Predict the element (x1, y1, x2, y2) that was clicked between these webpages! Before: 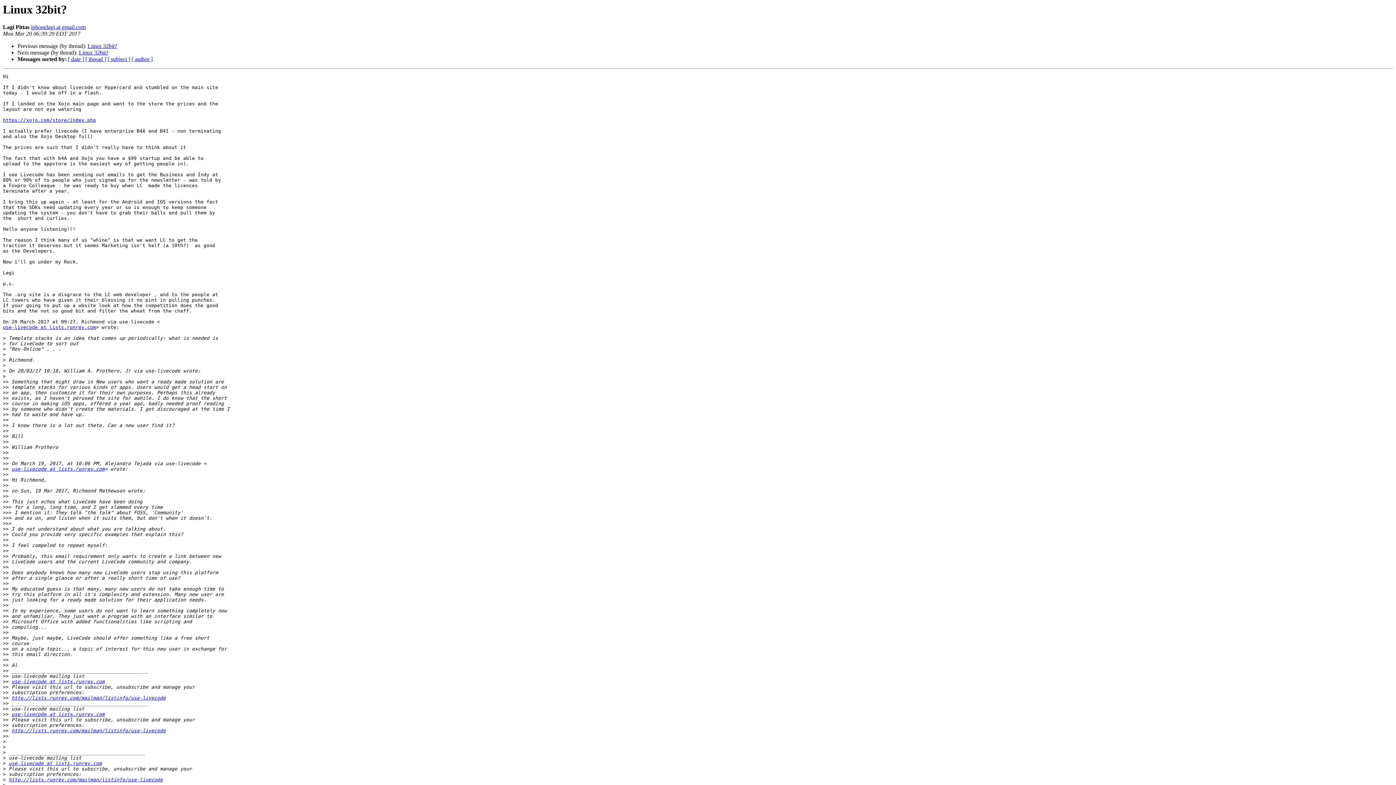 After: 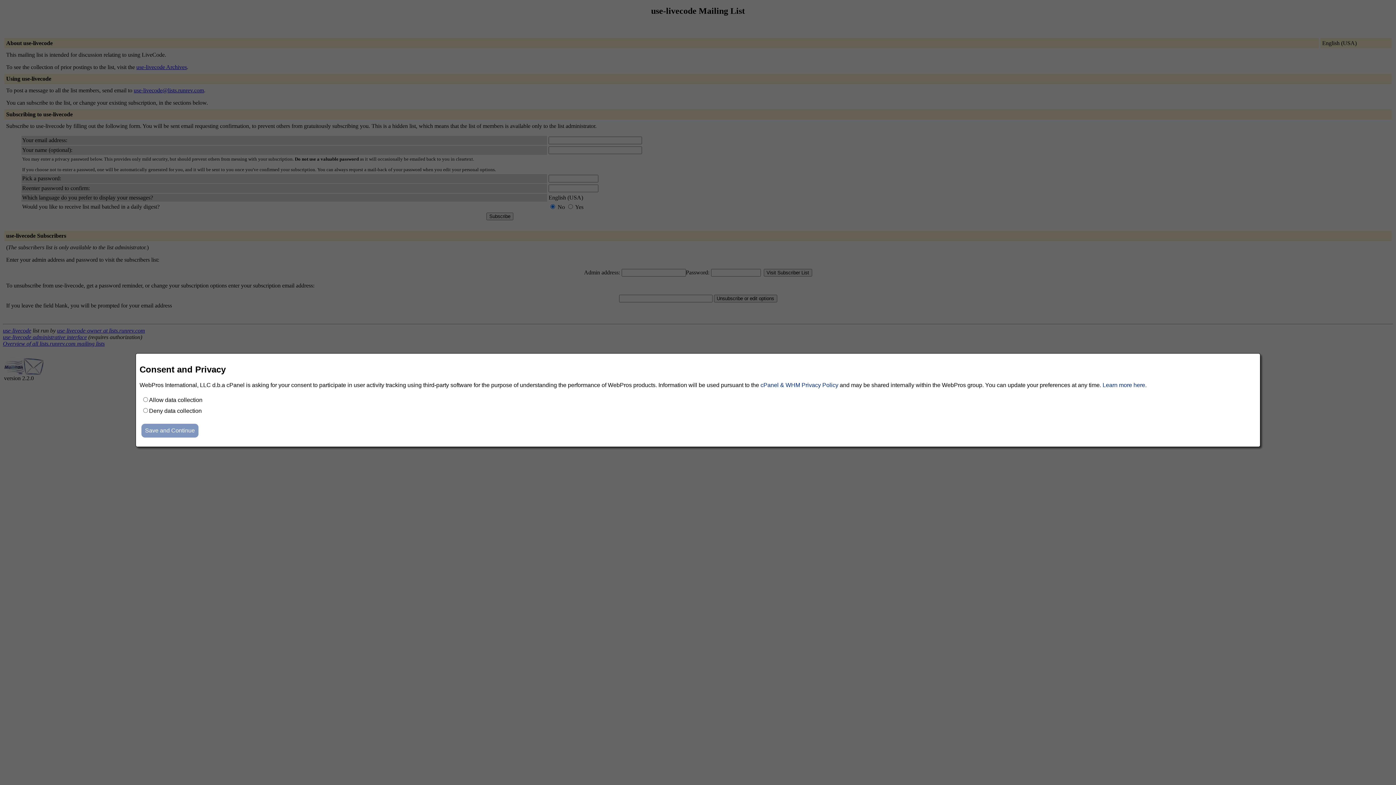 Action: bbox: (8, 777, 162, 783) label: http://lists.runrev.com/mailman/listinfo/use-livecode